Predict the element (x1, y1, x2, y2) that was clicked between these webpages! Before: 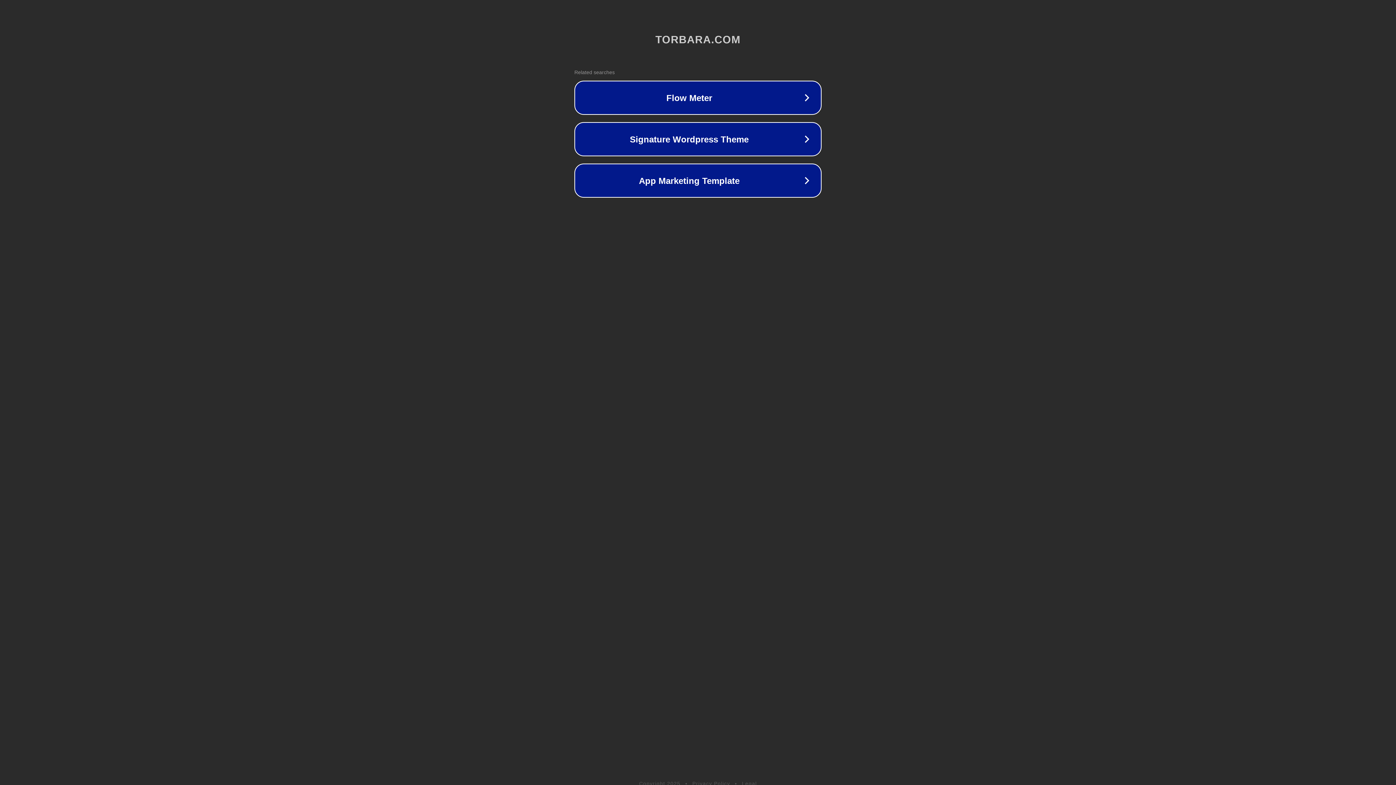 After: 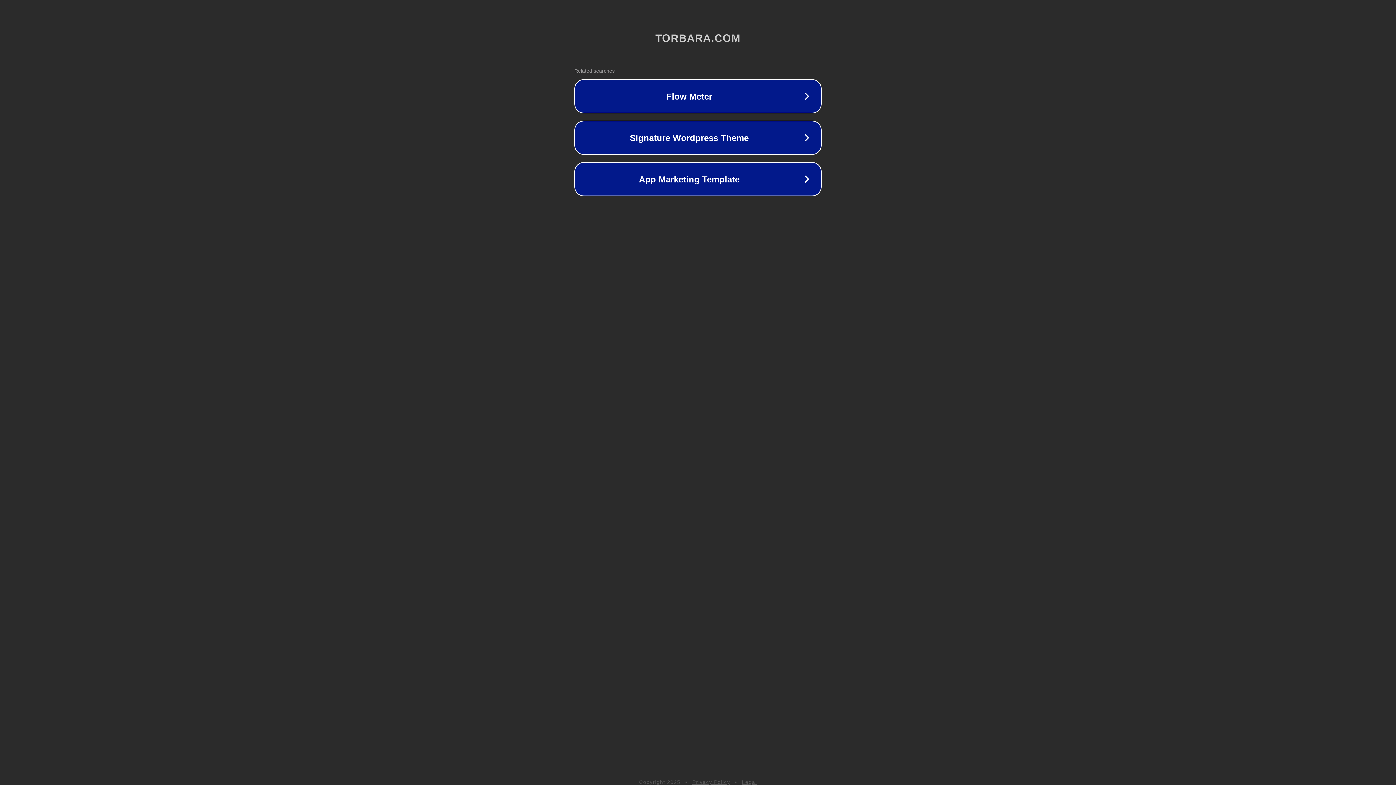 Action: label: Privacy Policy bbox: (692, 781, 730, 786)